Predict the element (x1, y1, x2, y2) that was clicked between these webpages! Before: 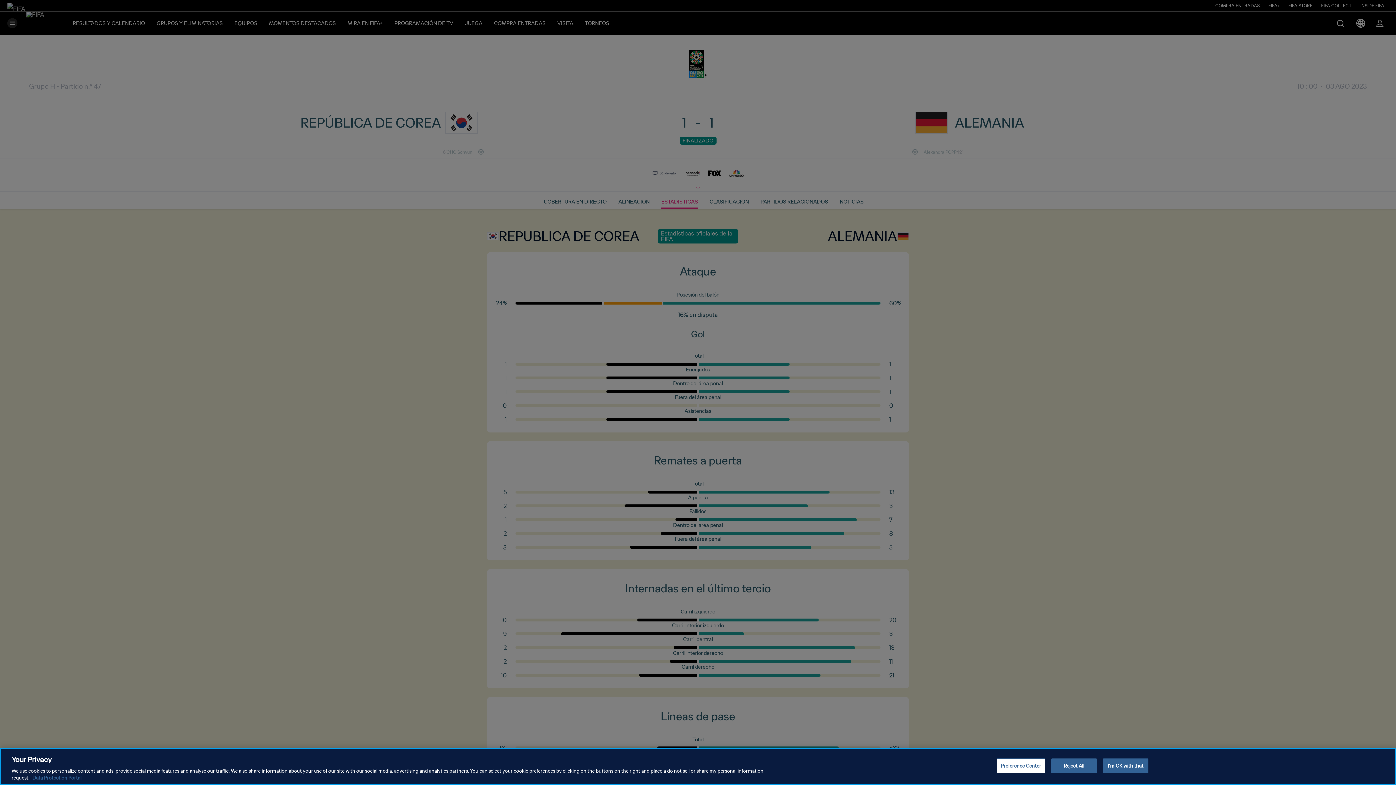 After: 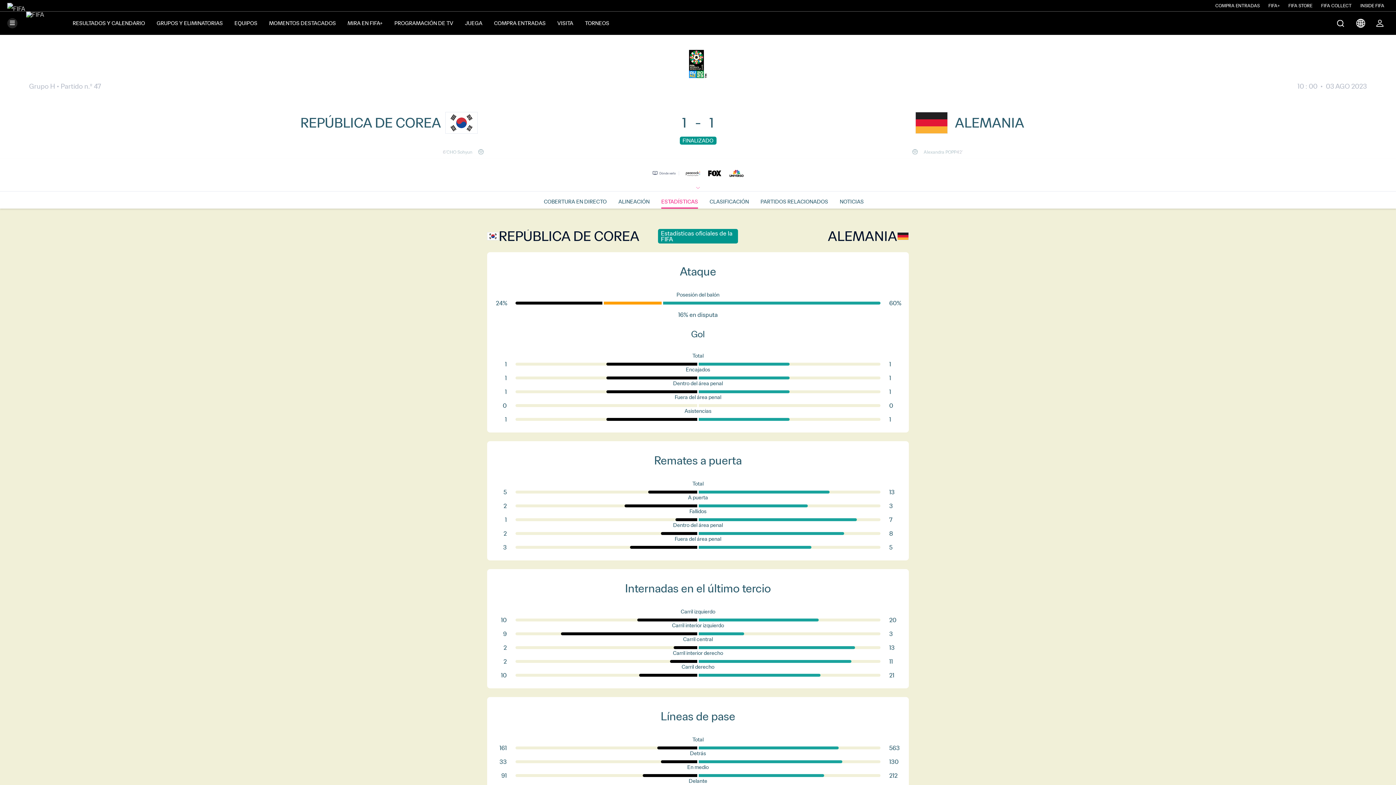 Action: bbox: (1051, 758, 1097, 773) label: Reject All